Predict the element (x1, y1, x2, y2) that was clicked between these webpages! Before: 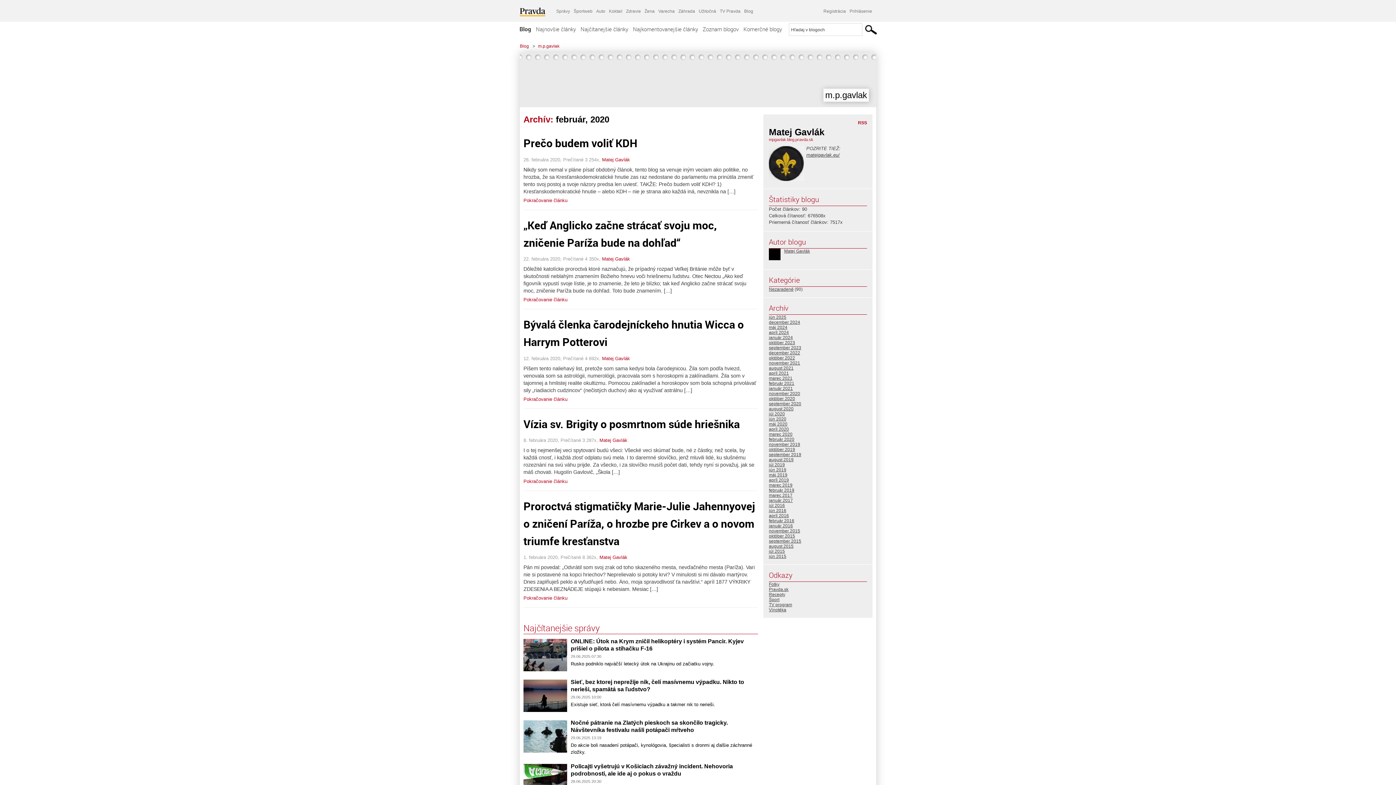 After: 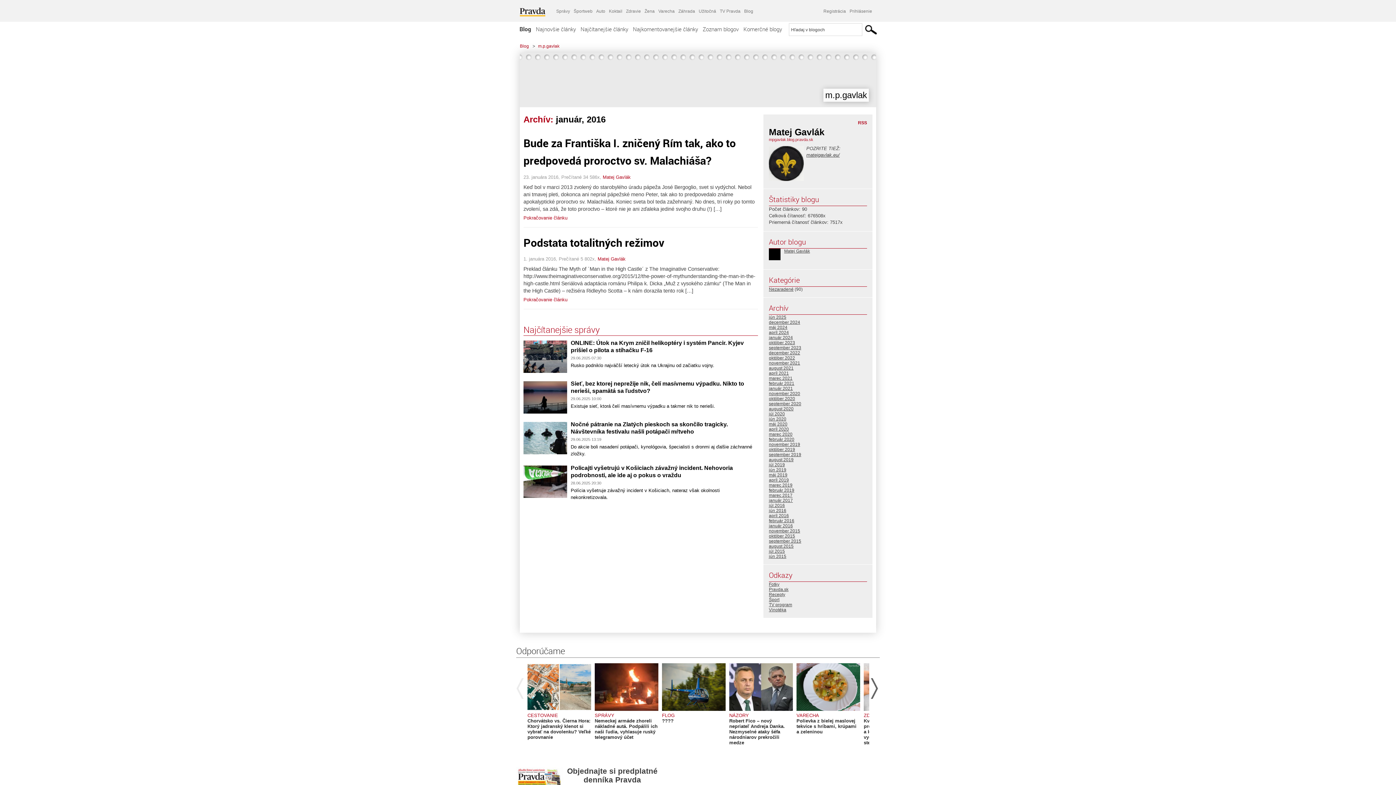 Action: bbox: (769, 523, 793, 528) label: január 2016